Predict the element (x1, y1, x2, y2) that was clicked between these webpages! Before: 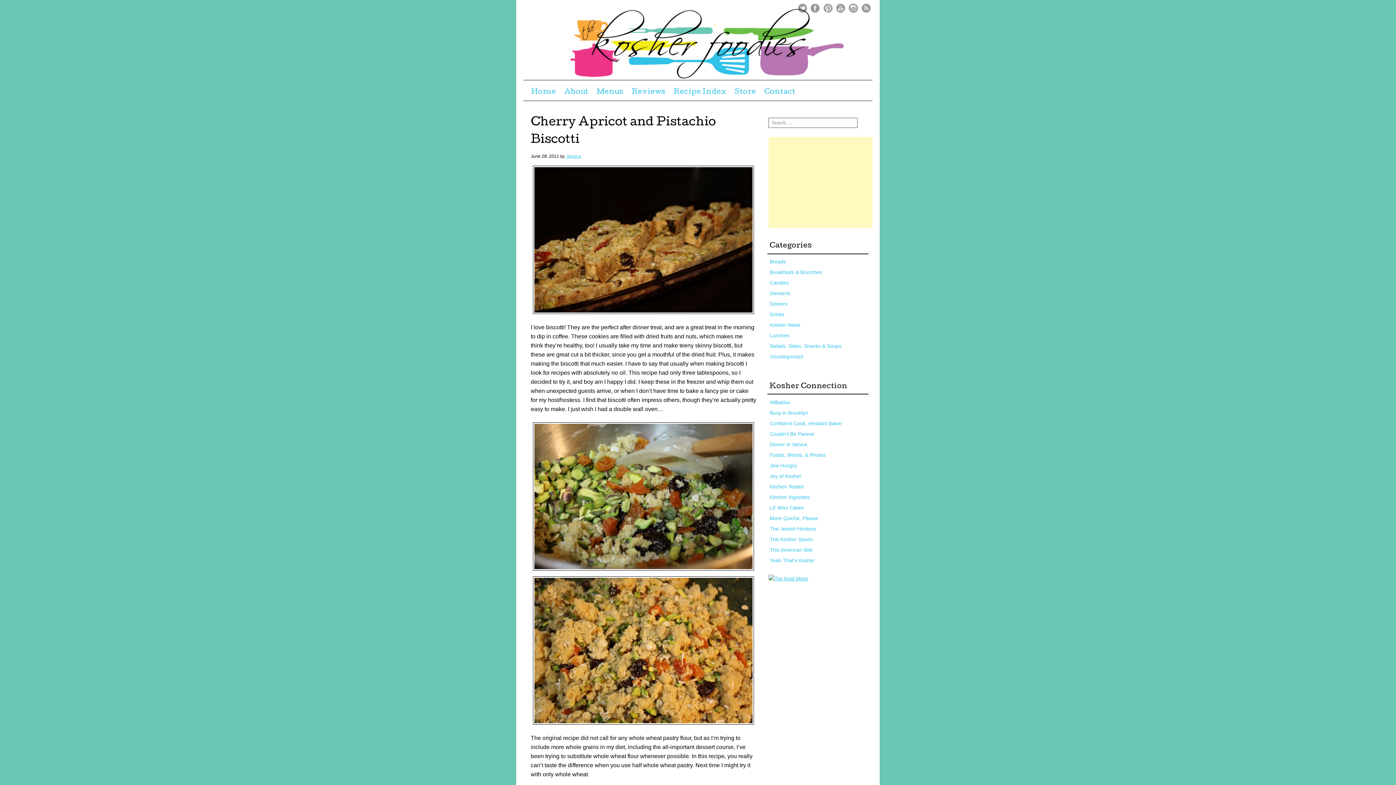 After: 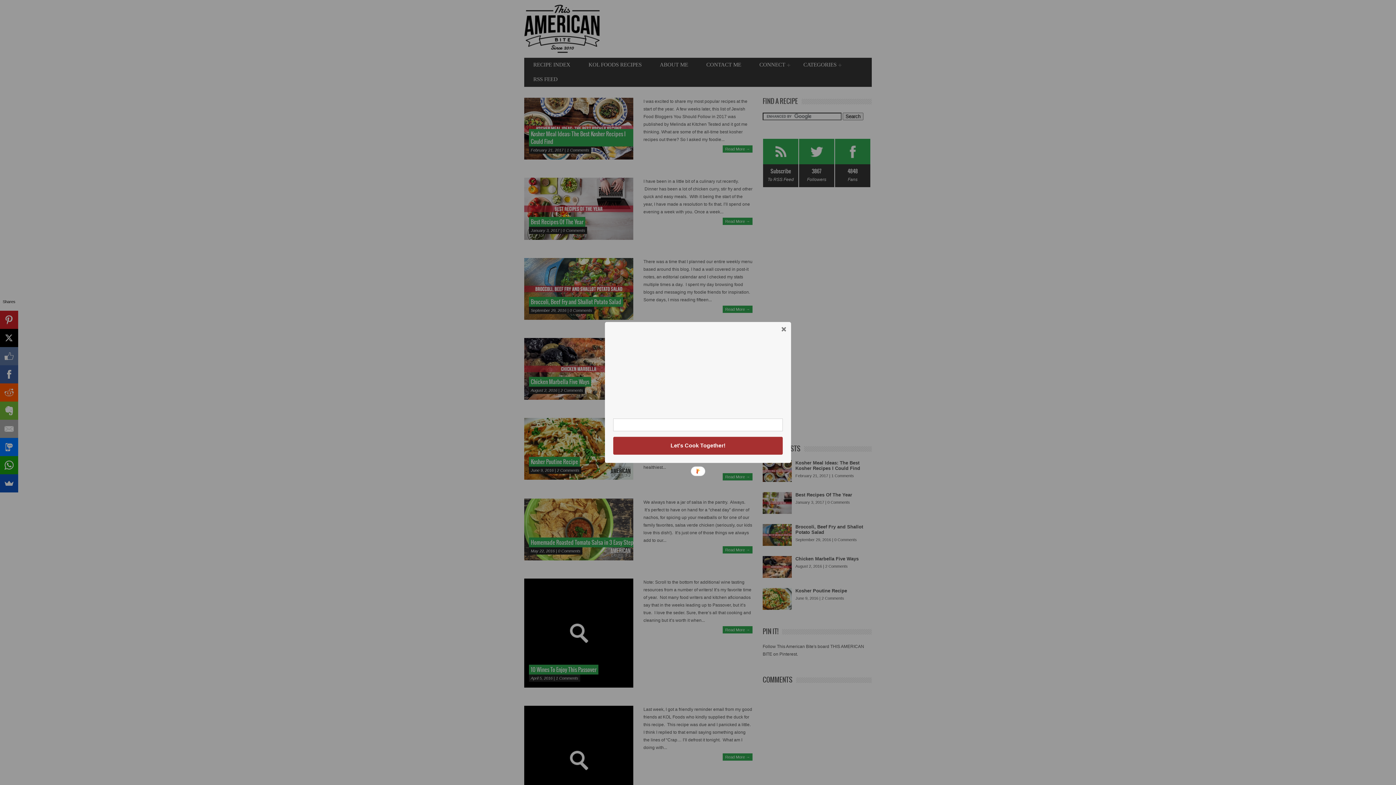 Action: label: This American Bite bbox: (770, 547, 812, 552)